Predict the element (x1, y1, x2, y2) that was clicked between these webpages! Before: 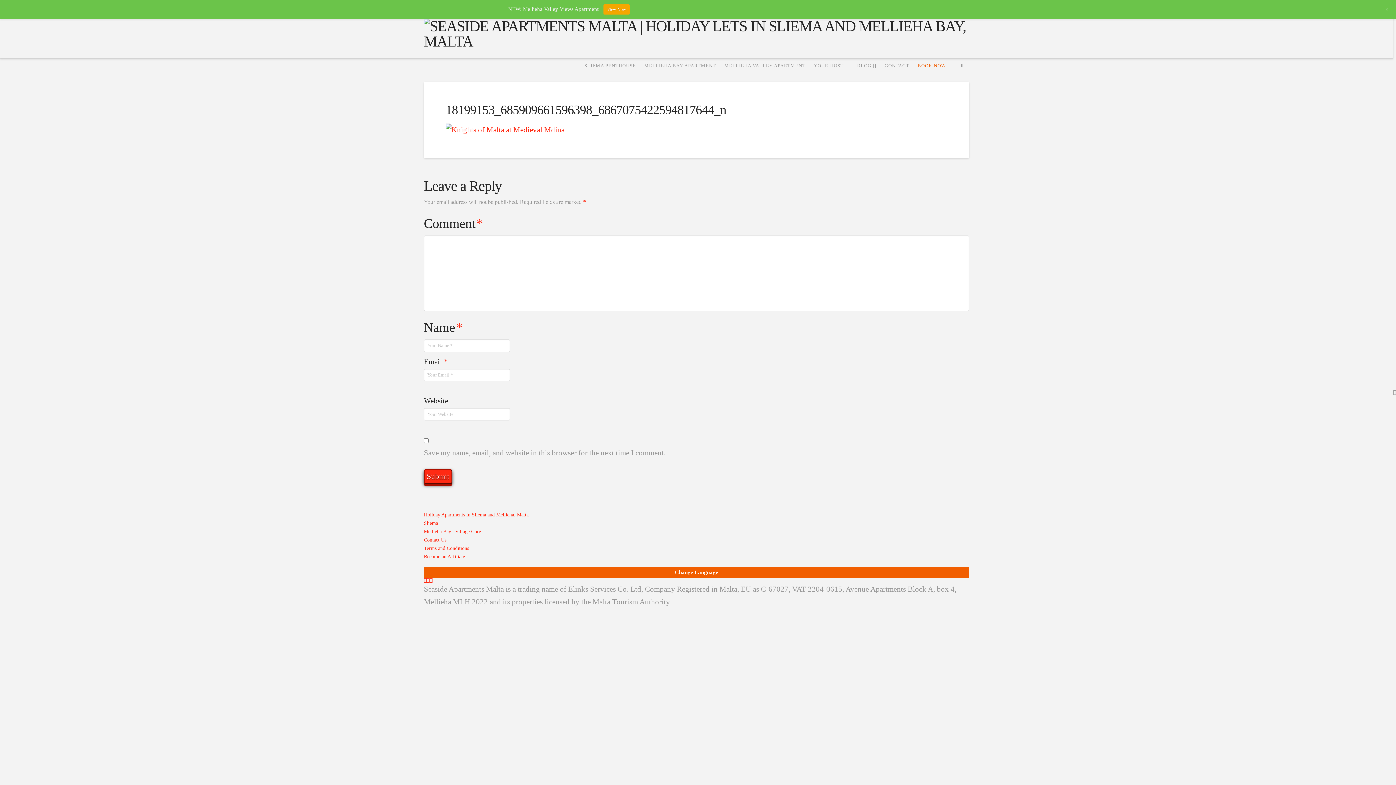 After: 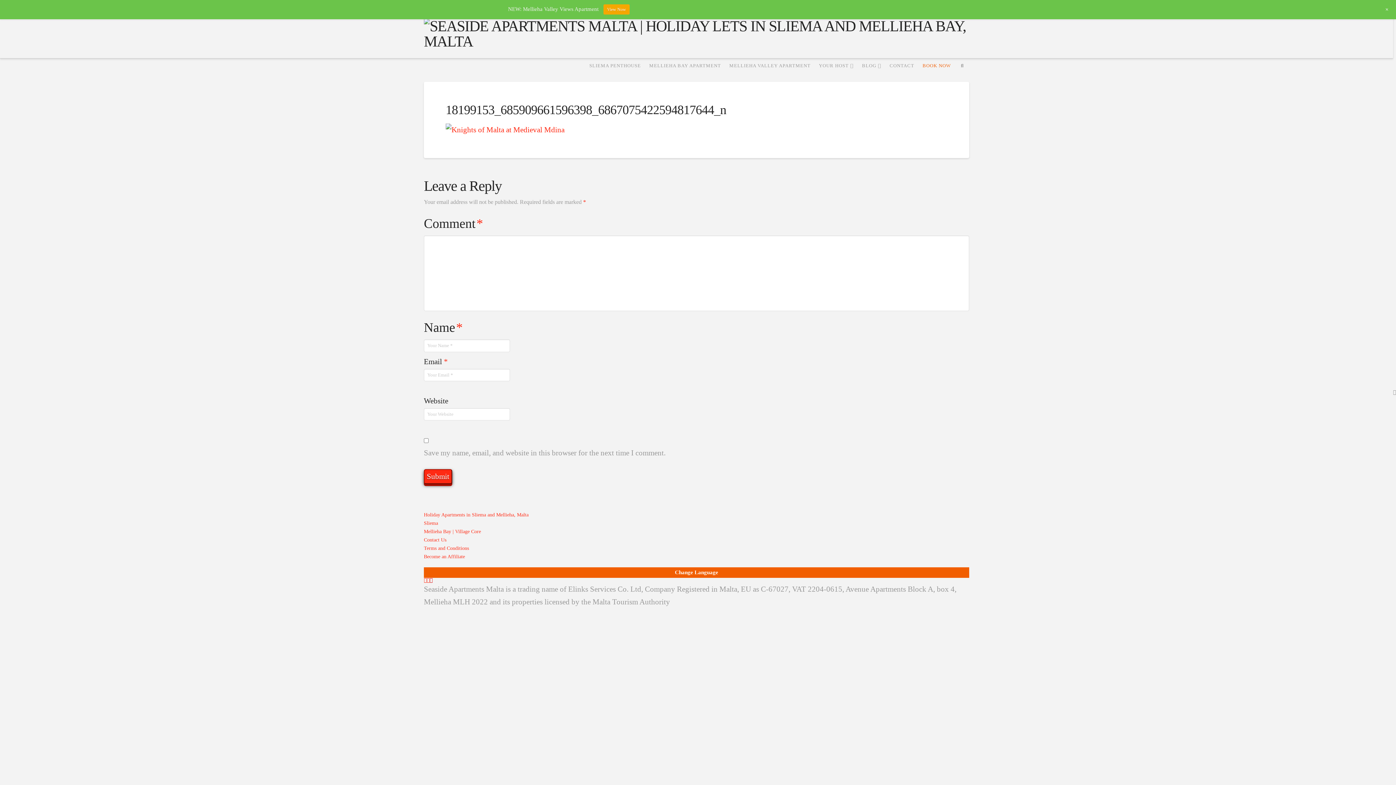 Action: bbox: (429, 578, 432, 583)